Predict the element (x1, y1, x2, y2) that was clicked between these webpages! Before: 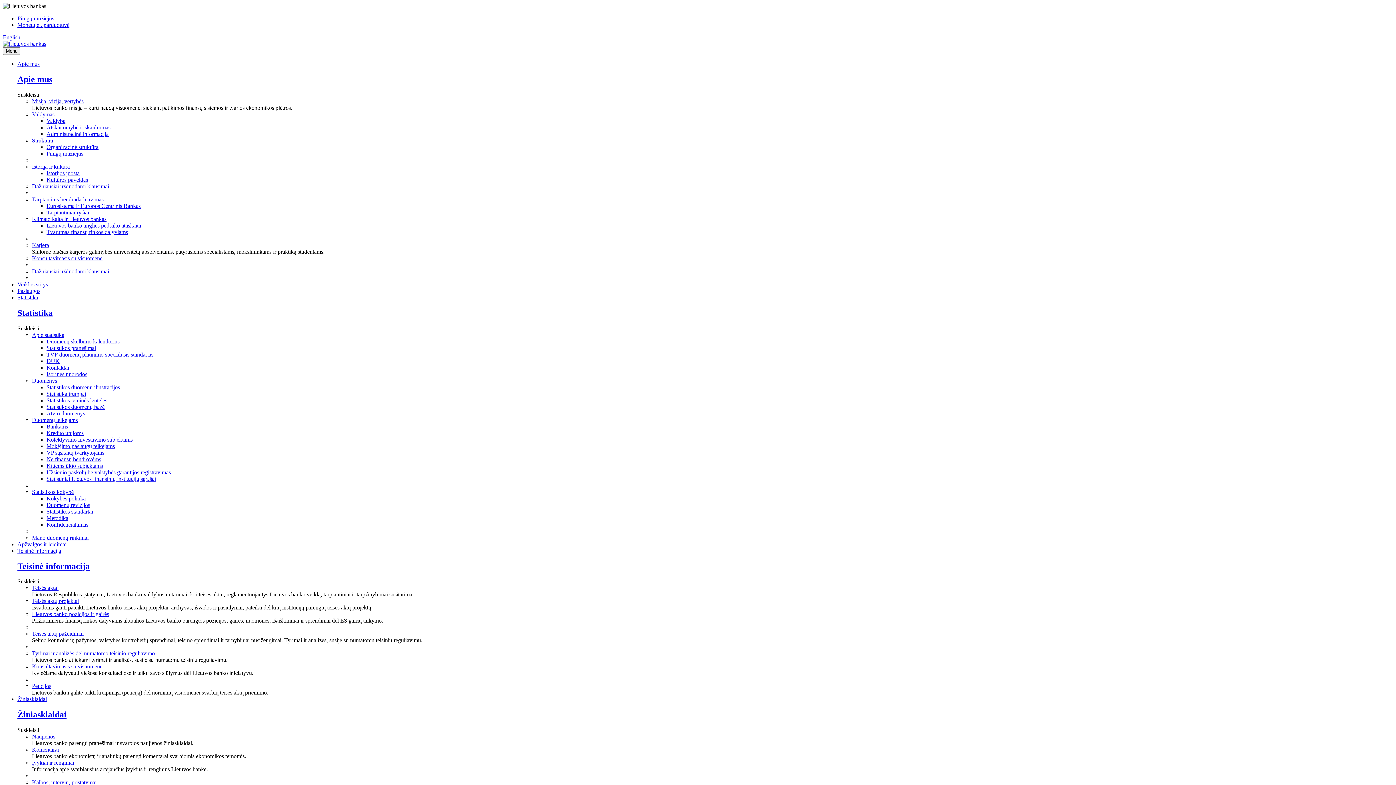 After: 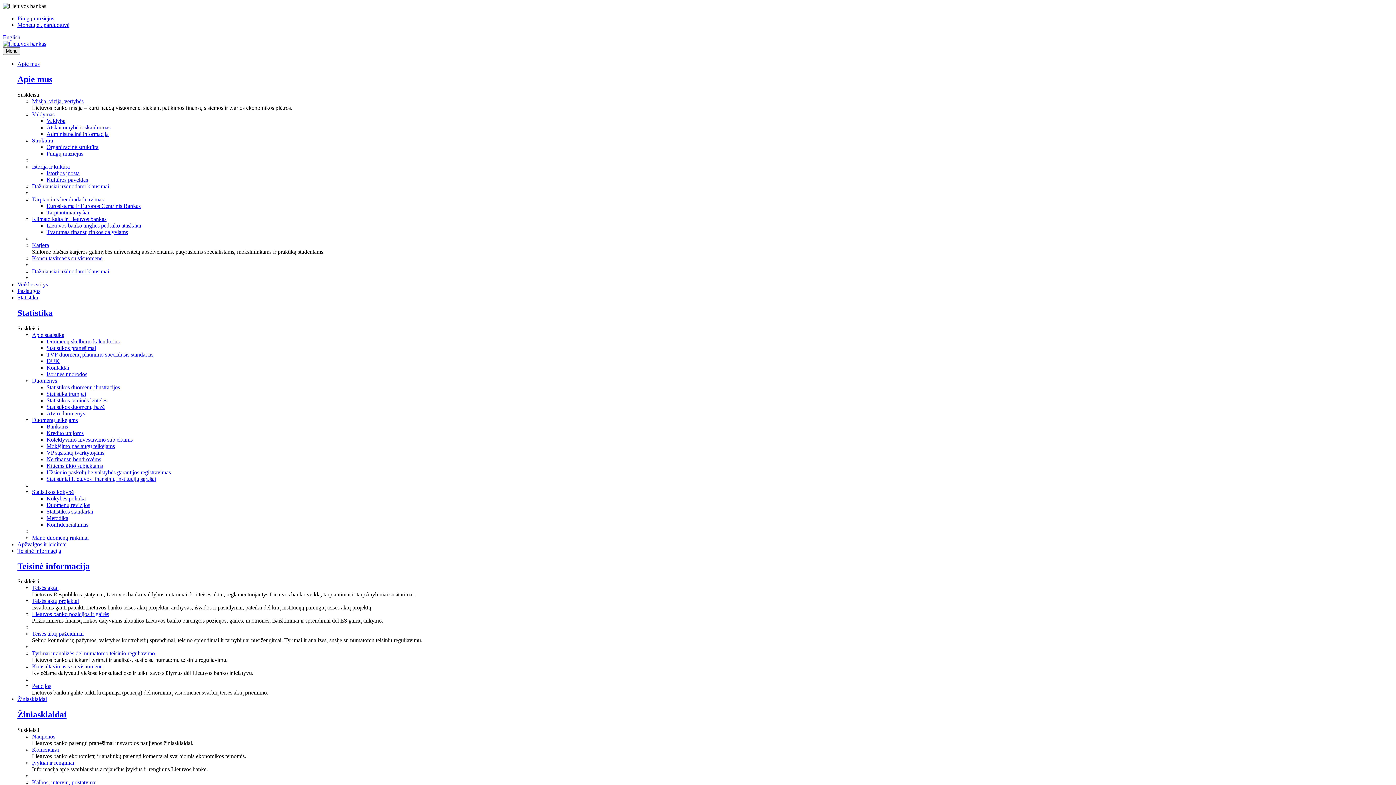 Action: label: Pinigų muziejus bbox: (17, 15, 54, 21)